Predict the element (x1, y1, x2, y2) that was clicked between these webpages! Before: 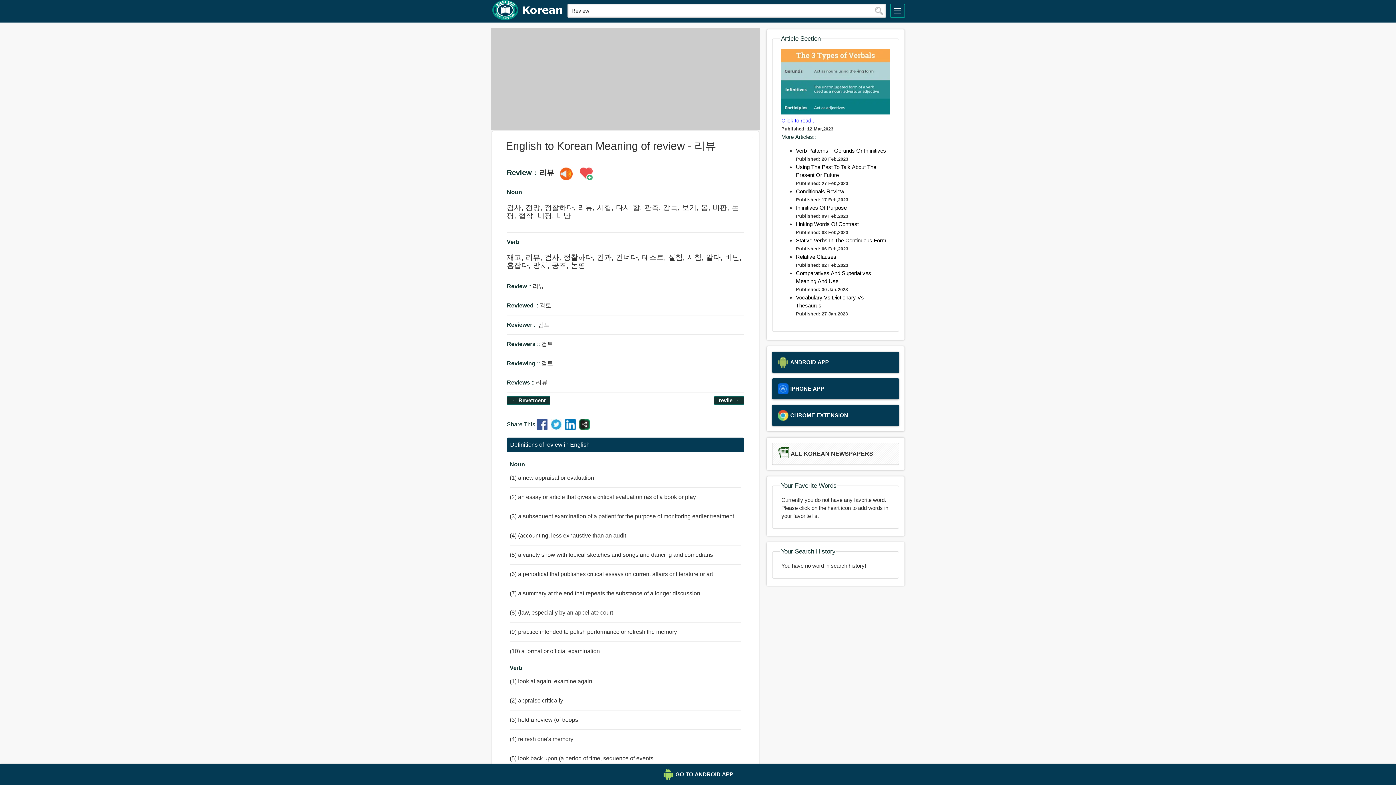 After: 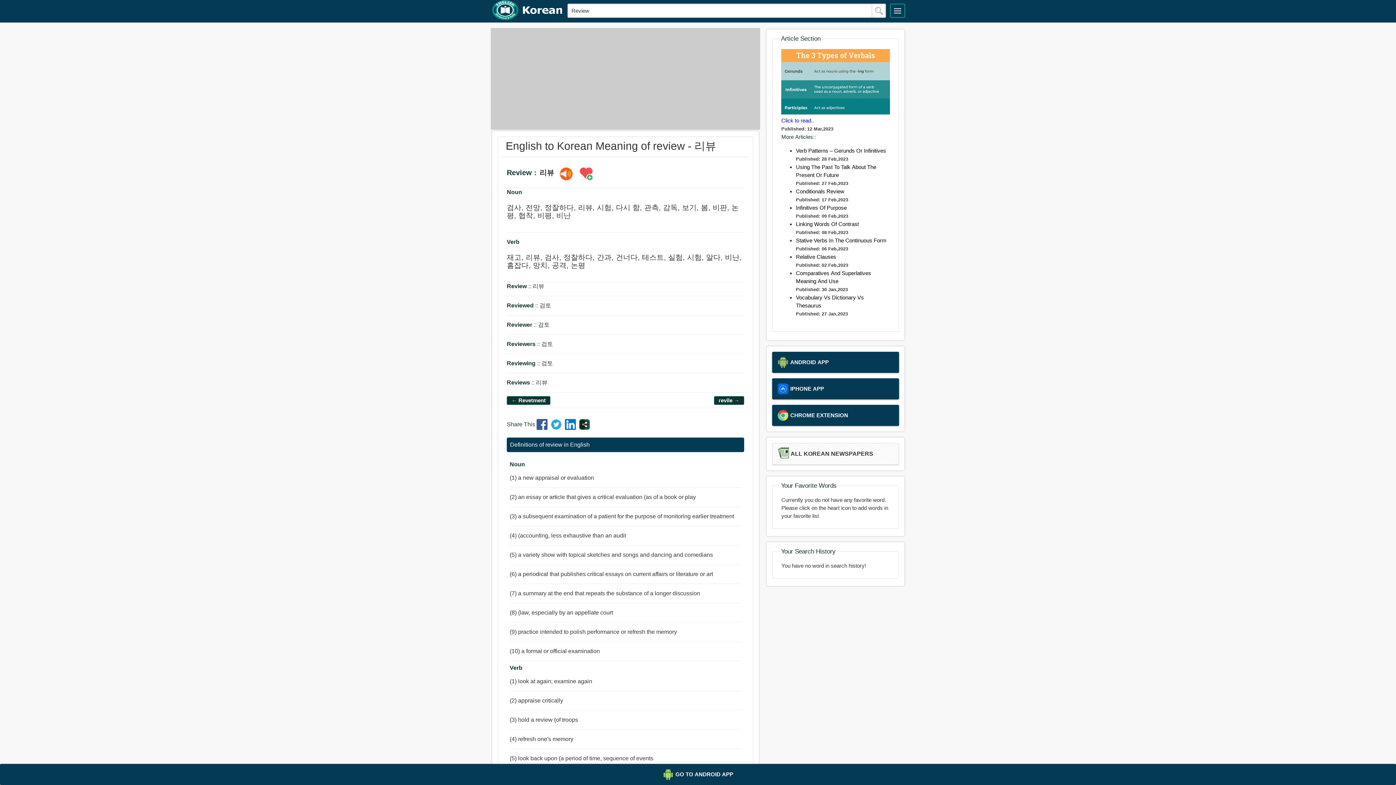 Action: bbox: (557, 167, 575, 181)